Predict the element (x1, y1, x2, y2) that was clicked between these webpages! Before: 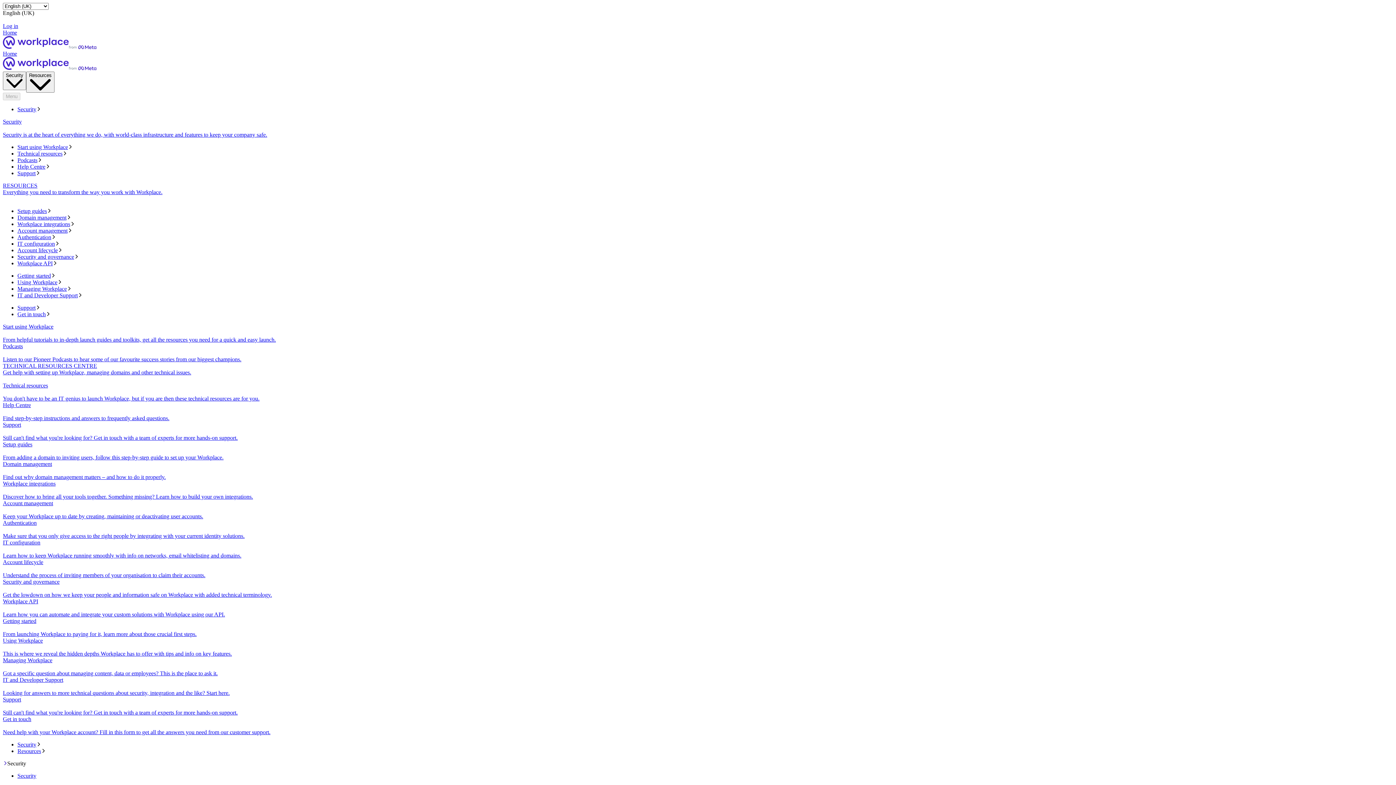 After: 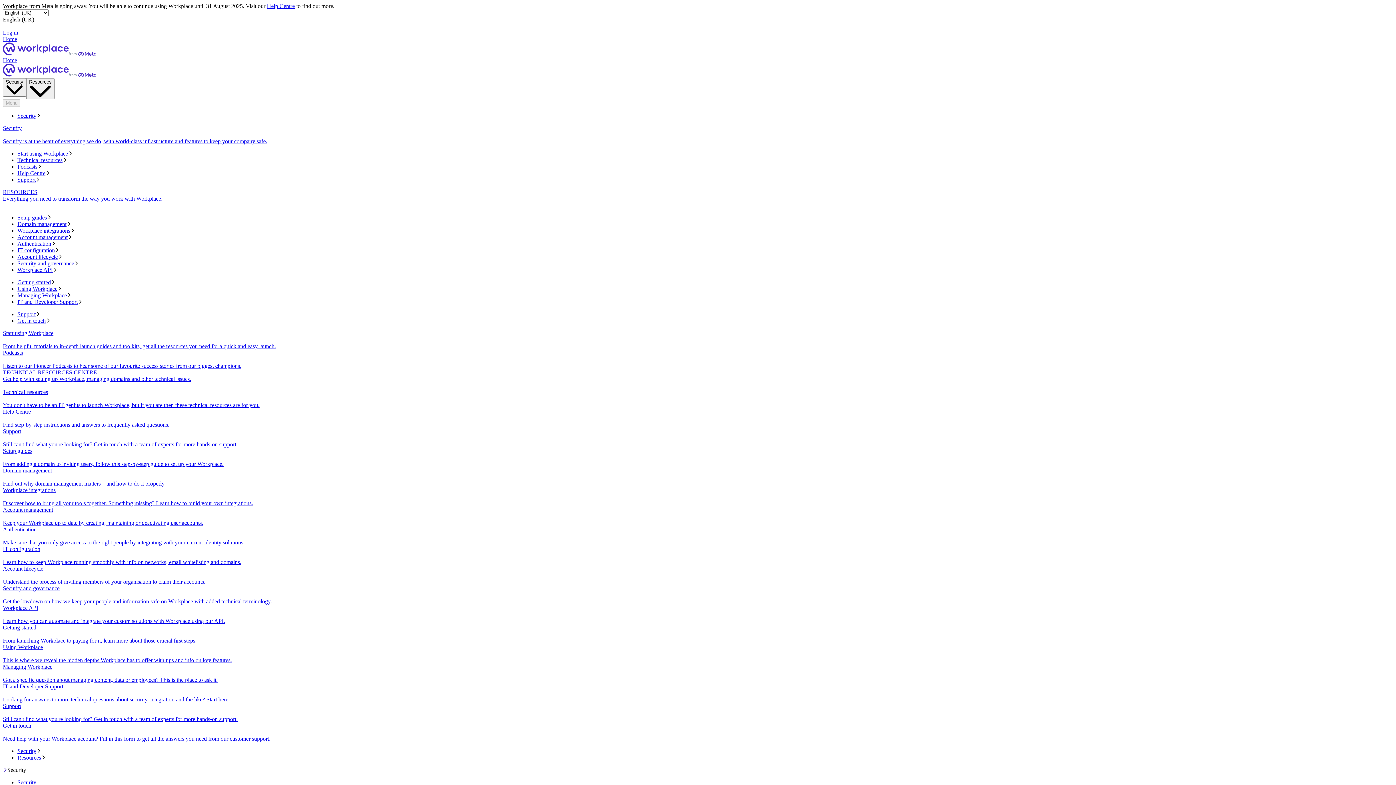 Action: bbox: (17, 311, 1393, 317) label: Get in touch